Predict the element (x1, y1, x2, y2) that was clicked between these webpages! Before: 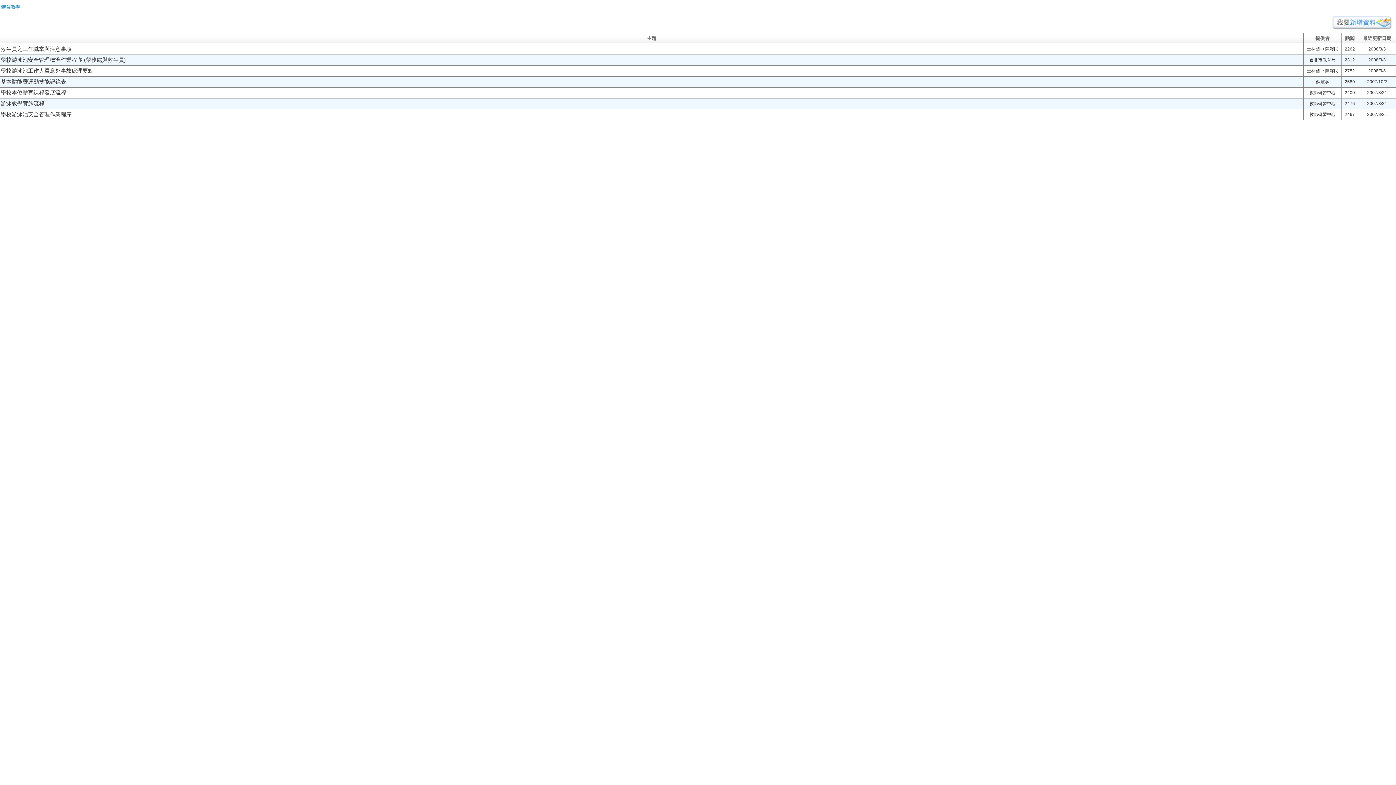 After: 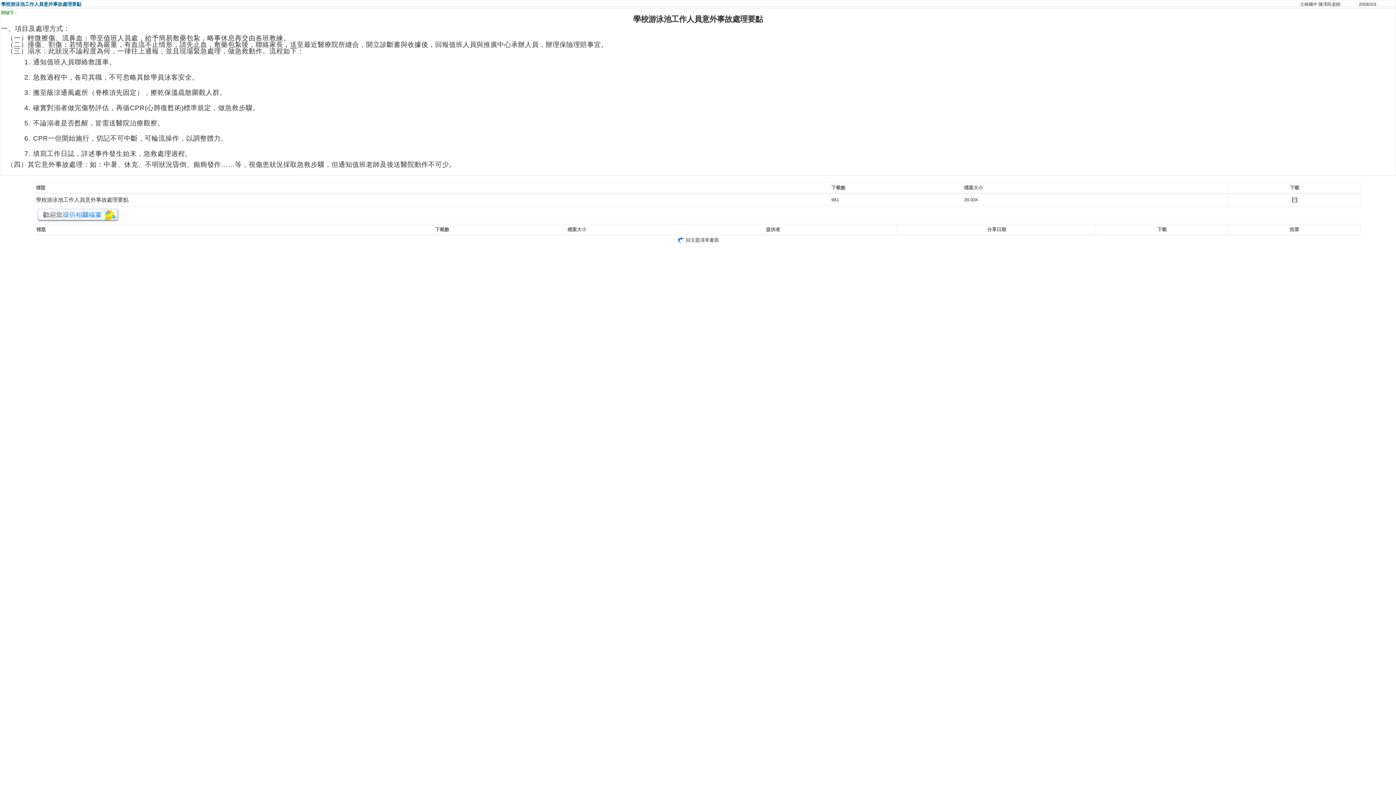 Action: label: 學校游泳池工作人員意外事故處理要點 bbox: (0, 67, 93, 73)